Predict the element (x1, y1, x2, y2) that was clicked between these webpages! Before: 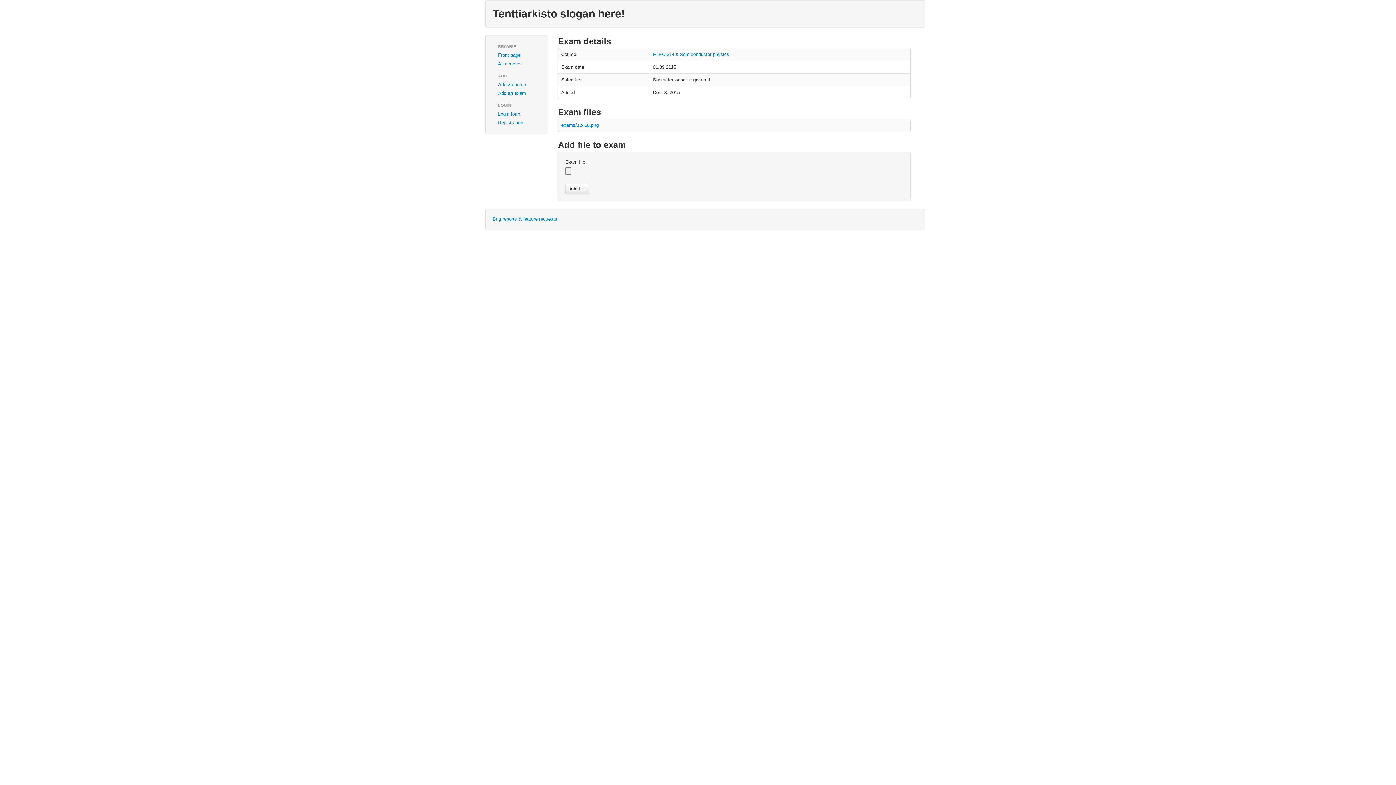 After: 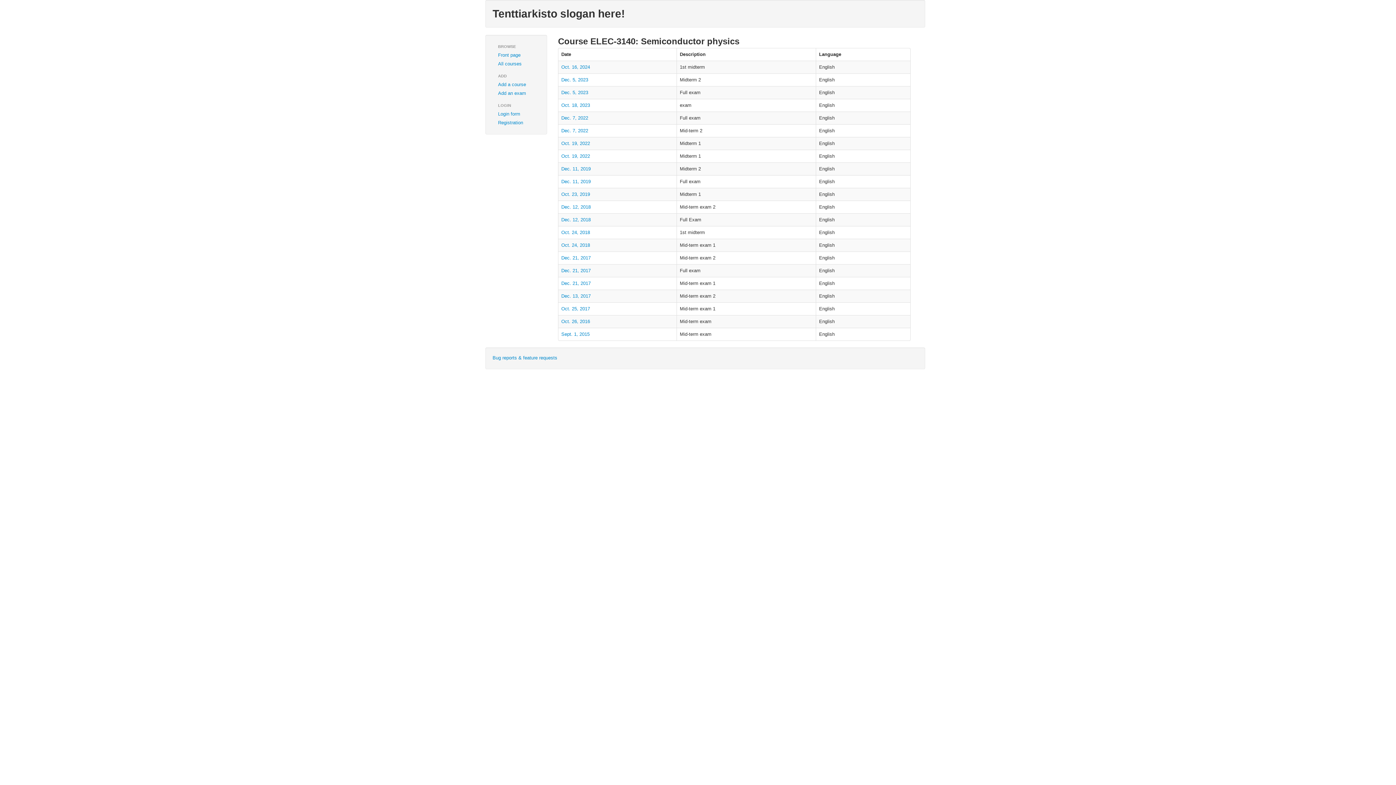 Action: bbox: (653, 51, 729, 57) label: ELEC-3140: Semiconductor physics